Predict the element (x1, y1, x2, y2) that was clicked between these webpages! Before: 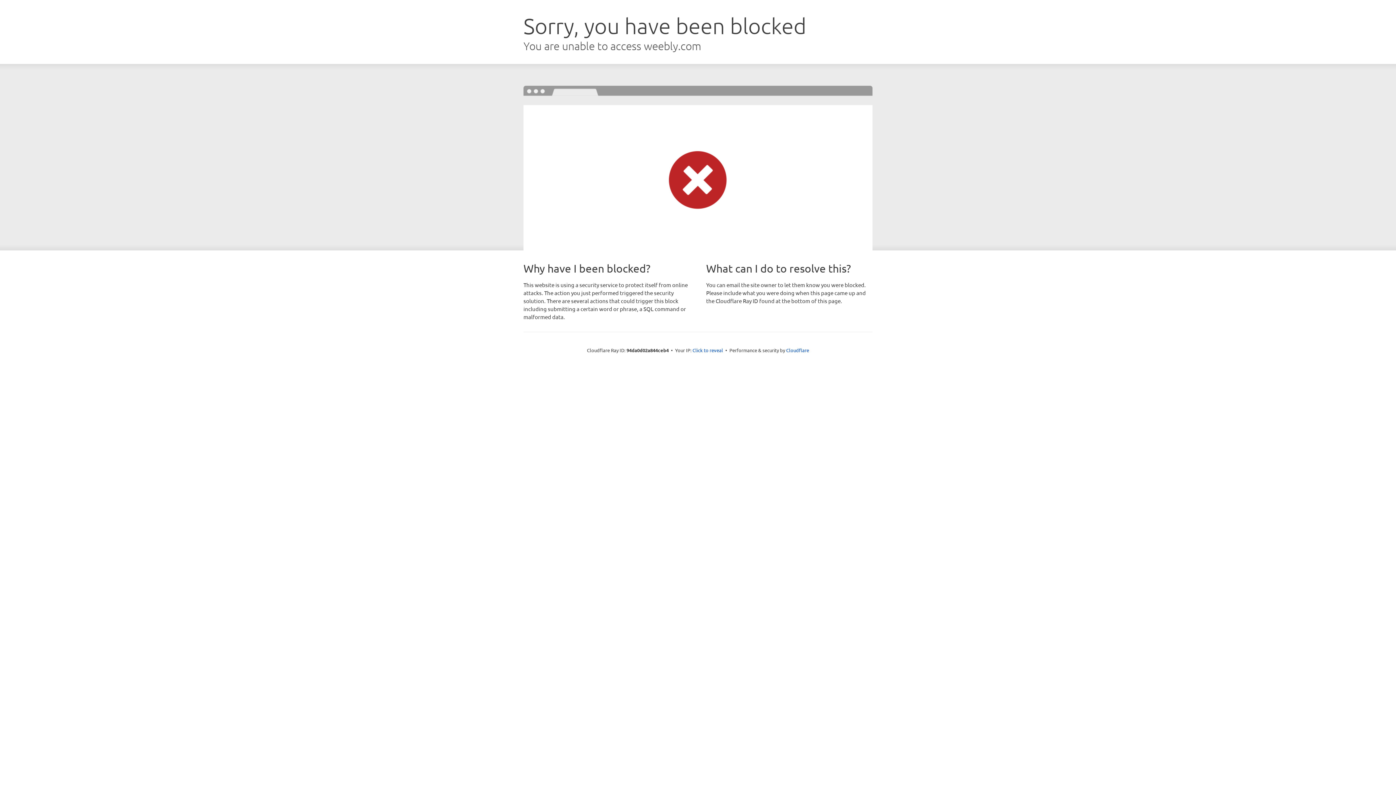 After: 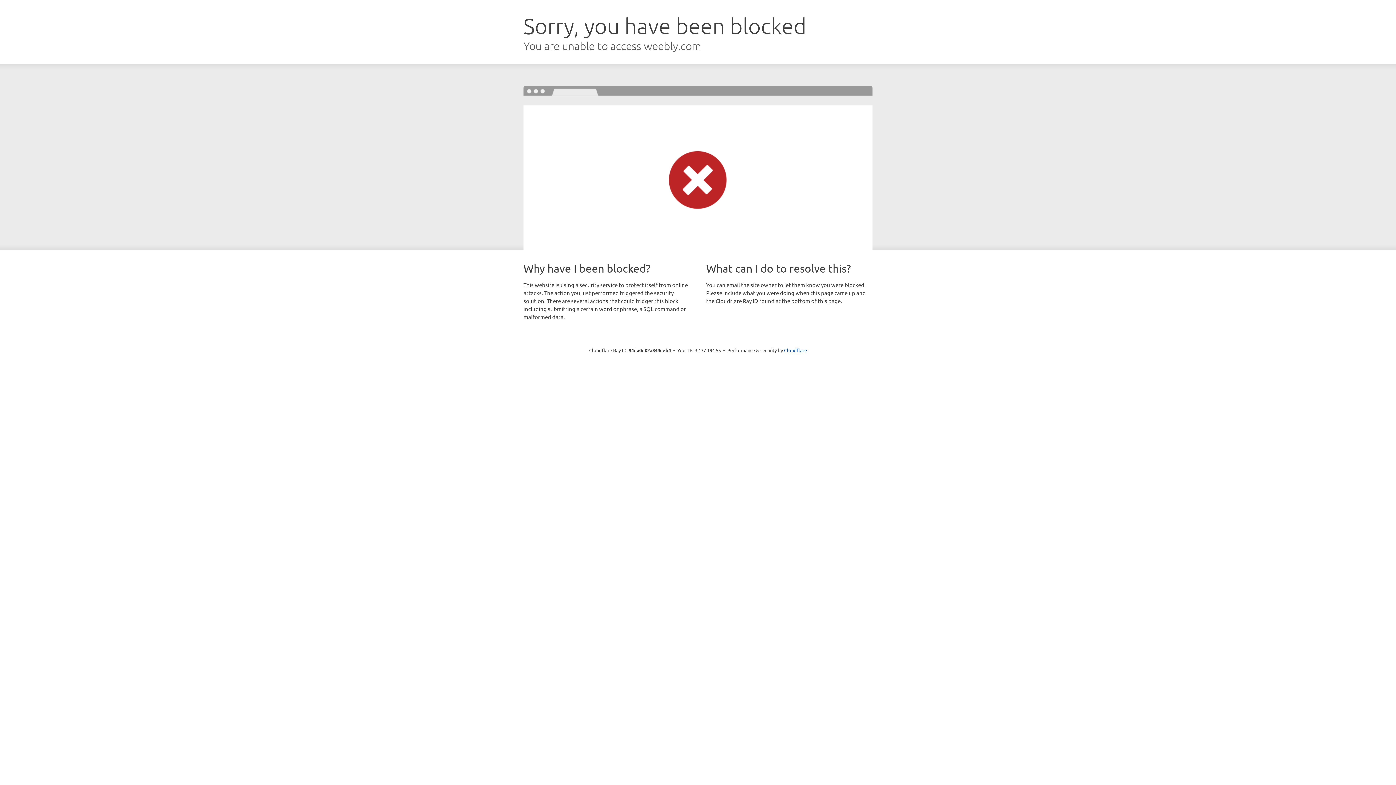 Action: label: Click to reveal bbox: (692, 346, 723, 353)